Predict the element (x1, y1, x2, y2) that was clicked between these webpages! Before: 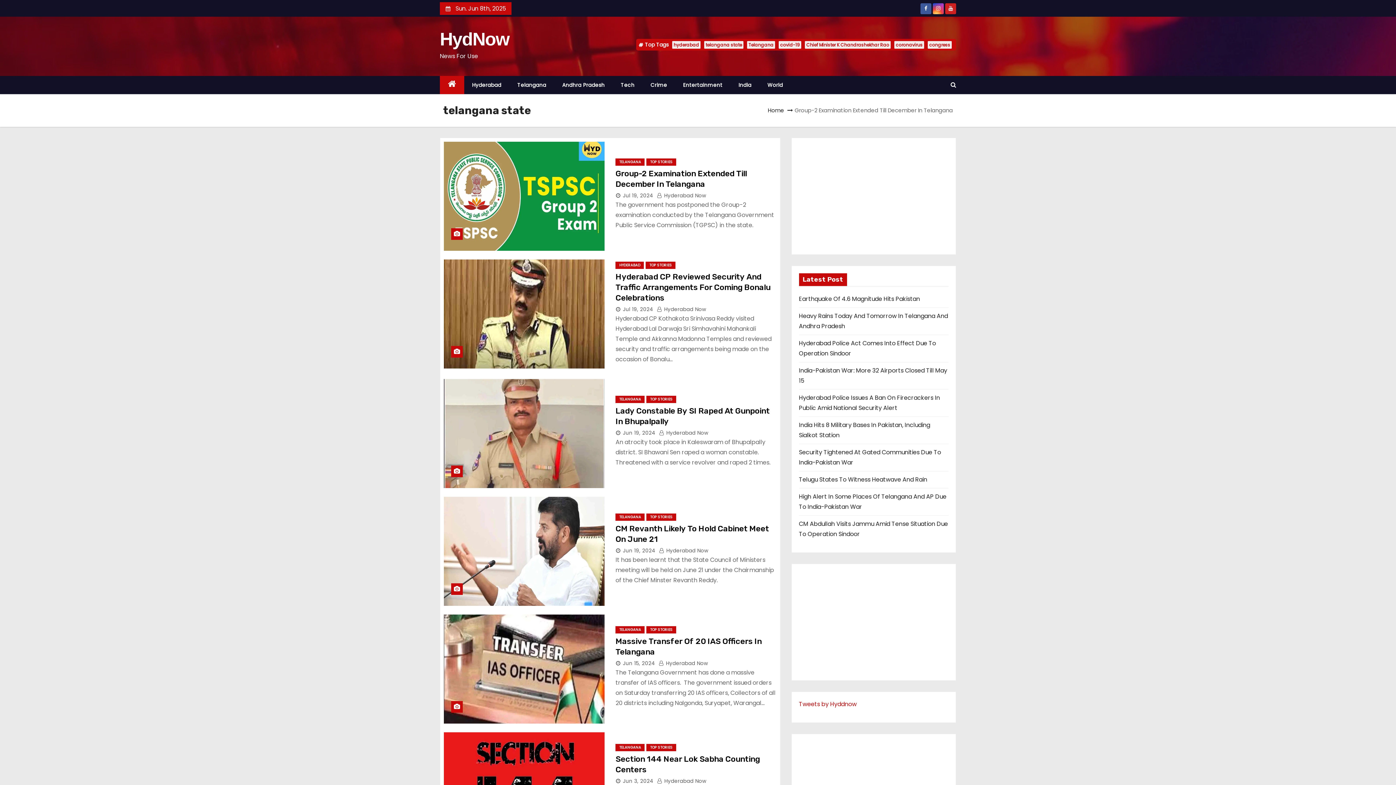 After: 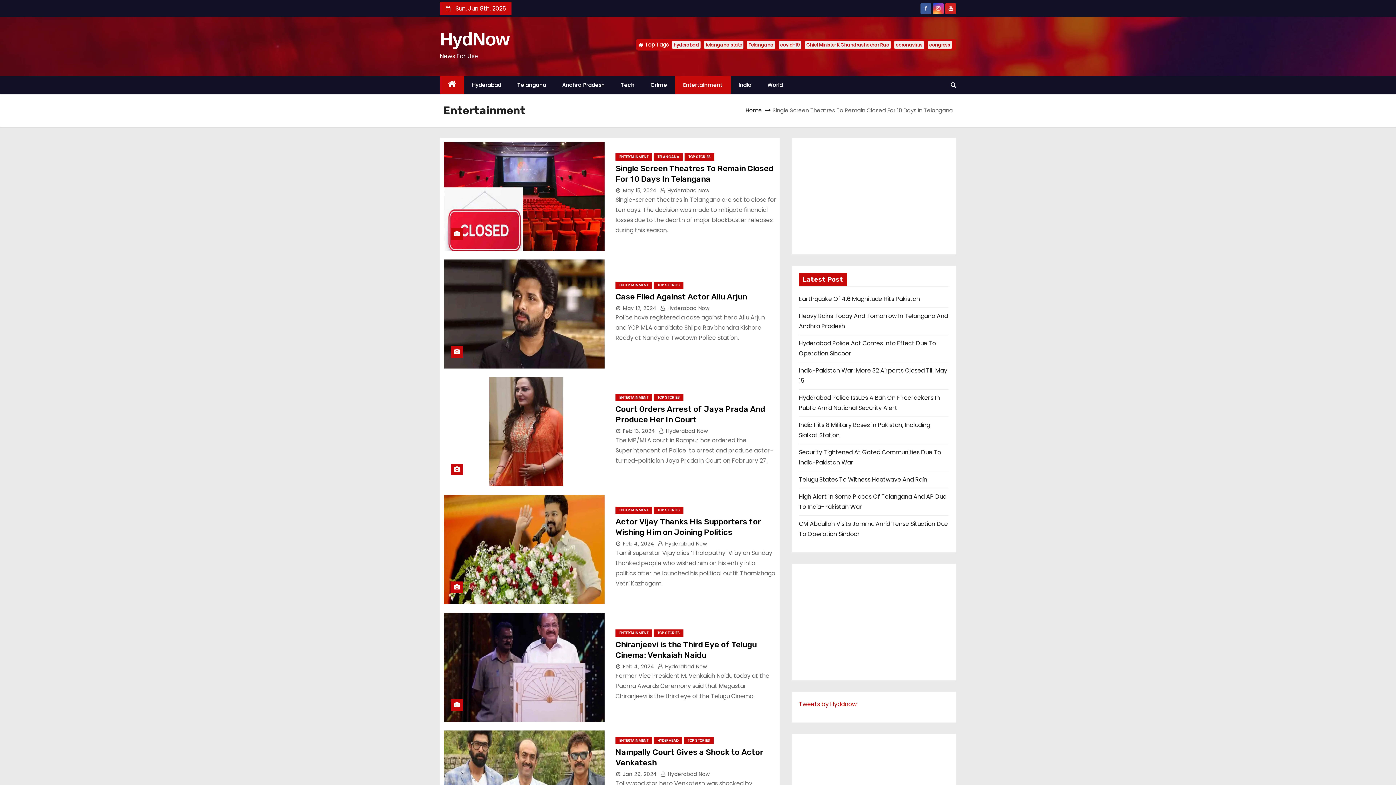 Action: bbox: (675, 76, 730, 94) label: Entertainment